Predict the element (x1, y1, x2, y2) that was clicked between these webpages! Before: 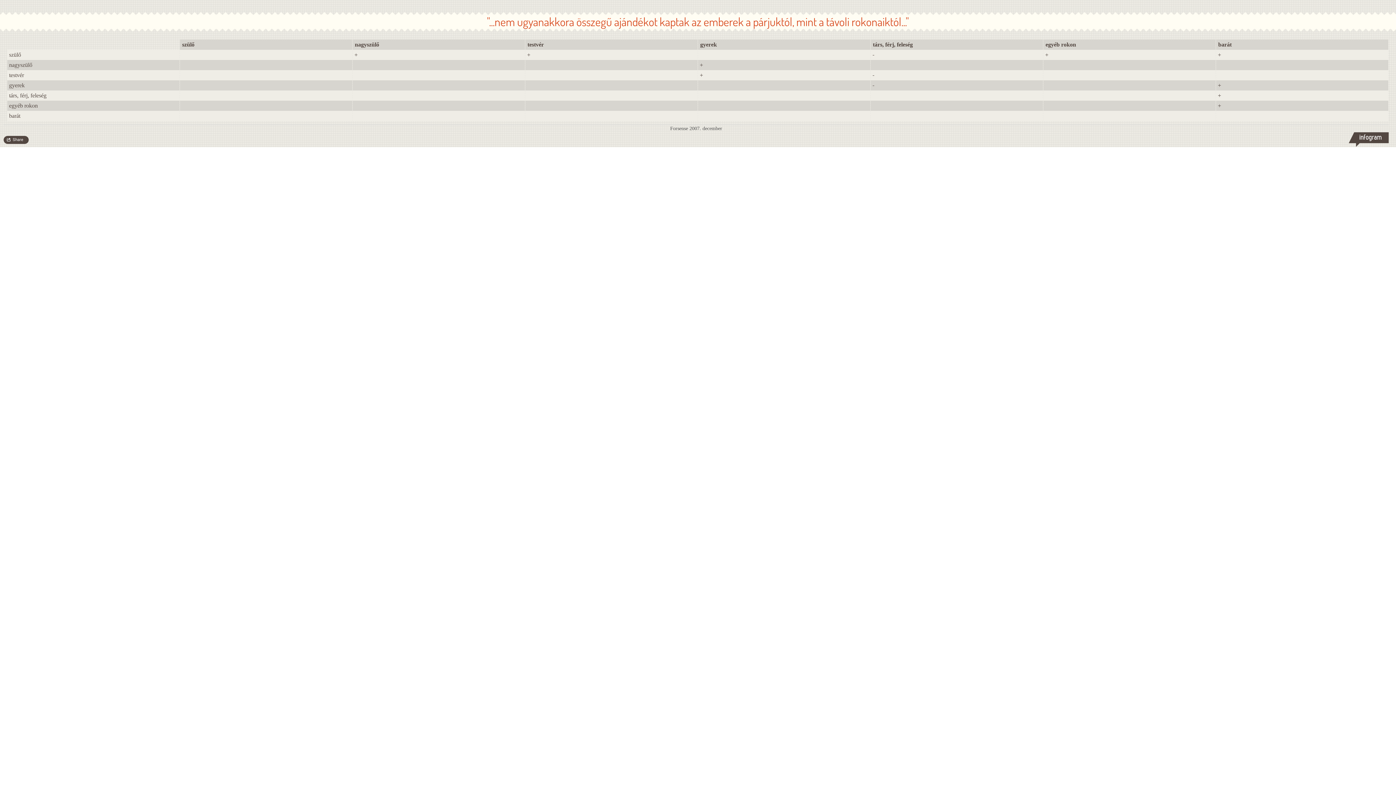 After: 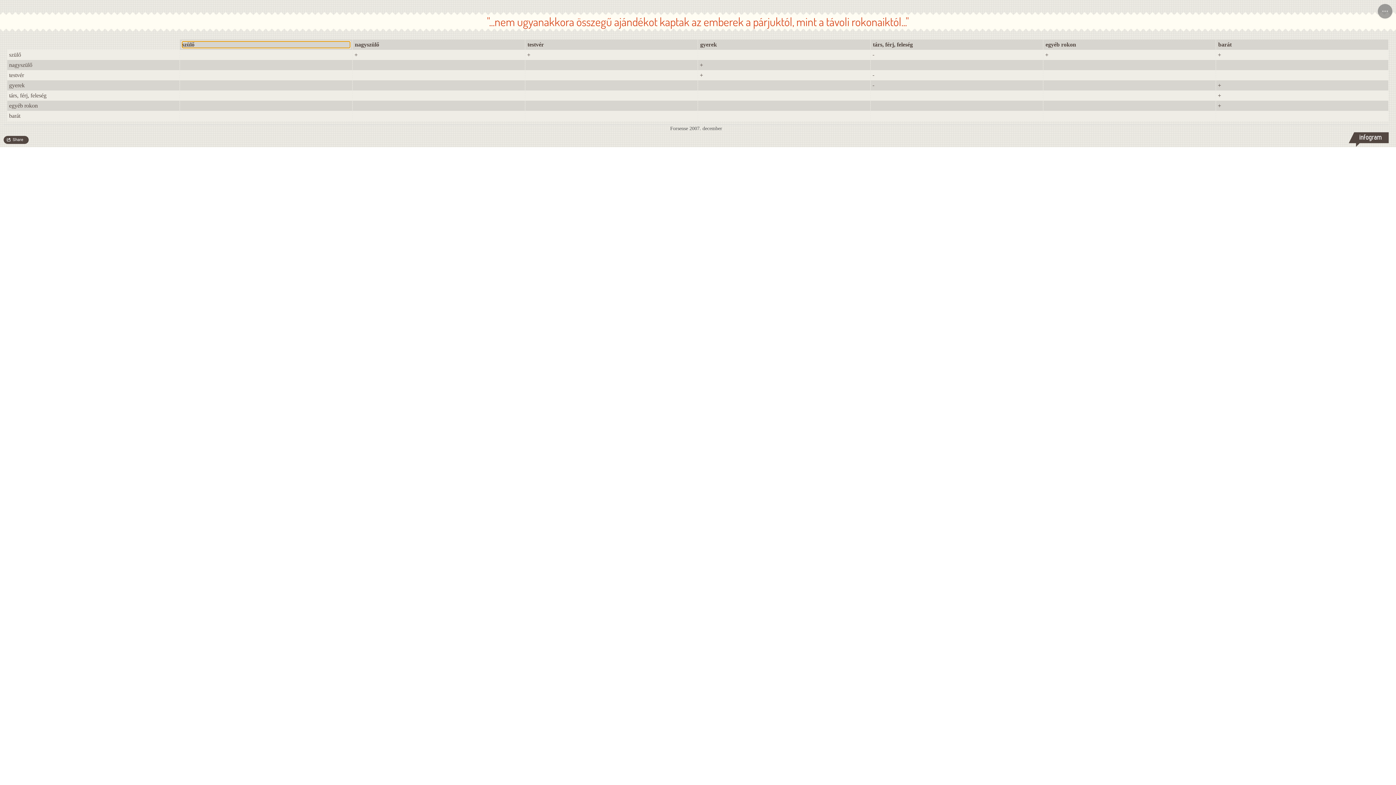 Action: bbox: (182, 41, 350, 48) label: szülő